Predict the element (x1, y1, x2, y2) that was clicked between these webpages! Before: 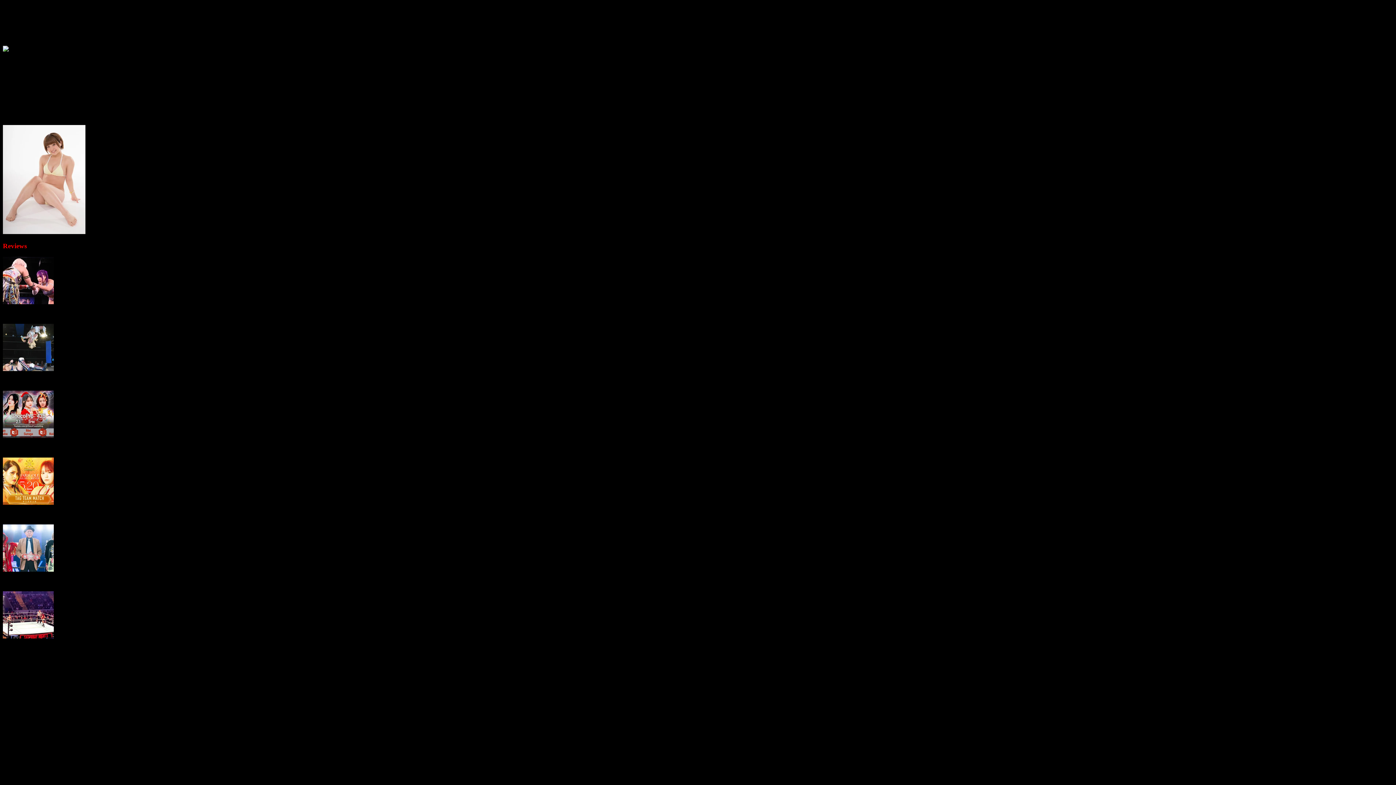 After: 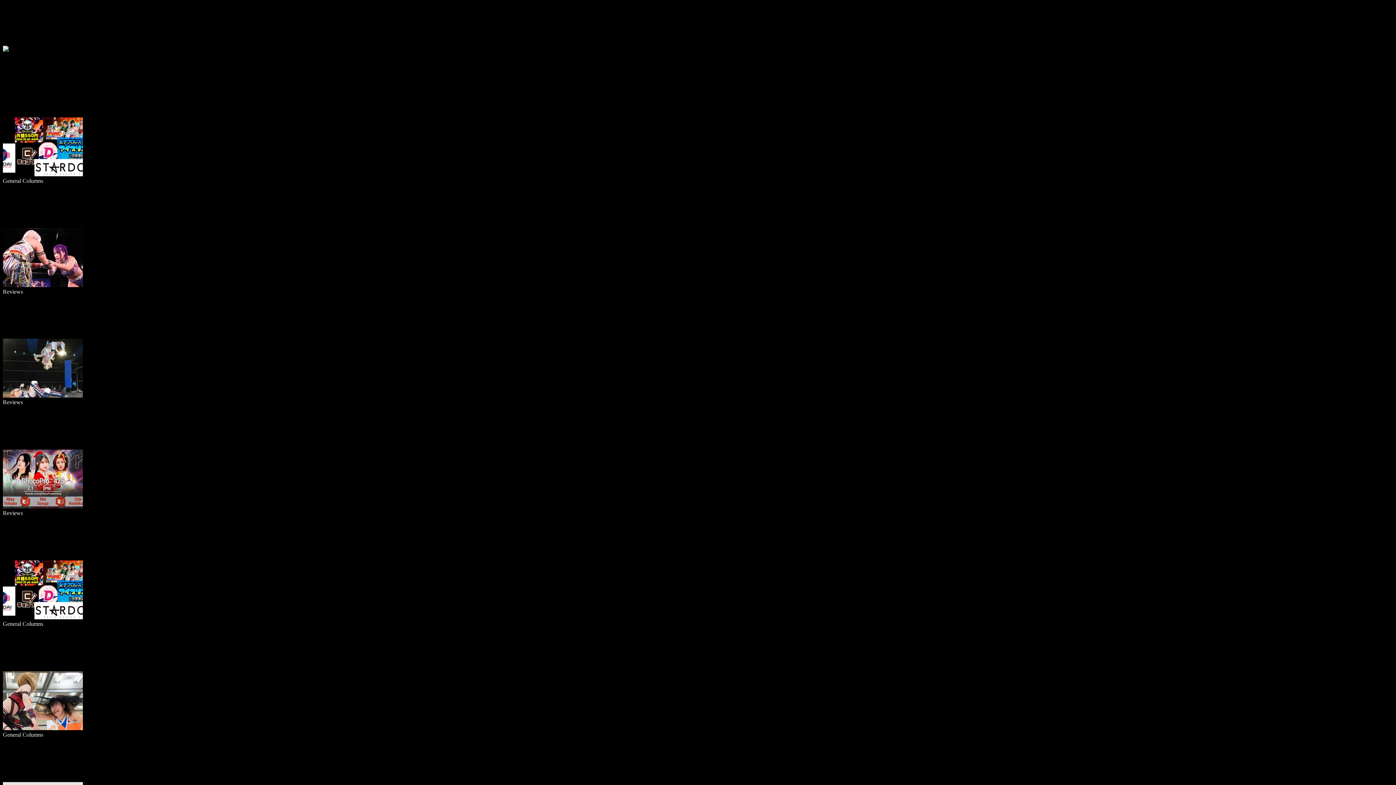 Action: label: Kevin bbox: (2, 112, 17, 118)